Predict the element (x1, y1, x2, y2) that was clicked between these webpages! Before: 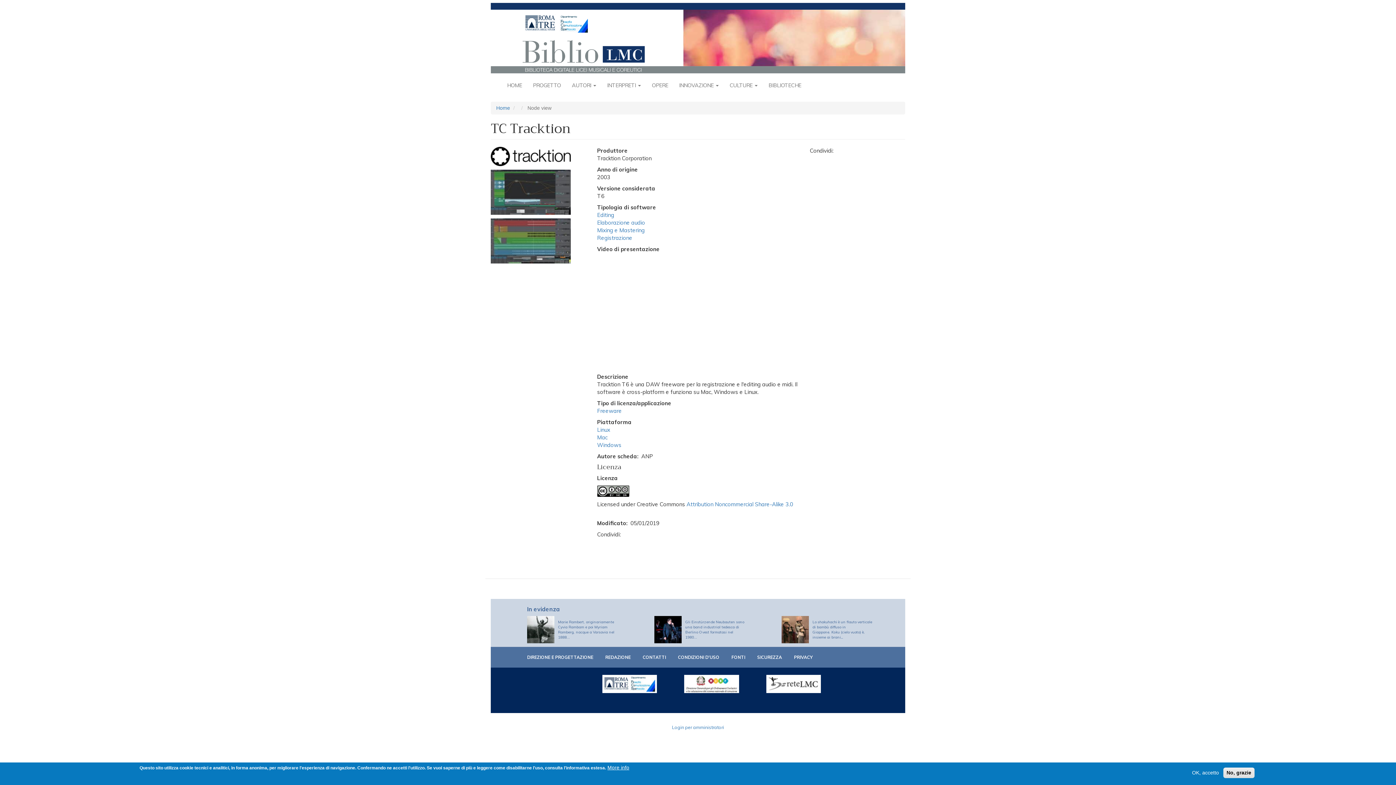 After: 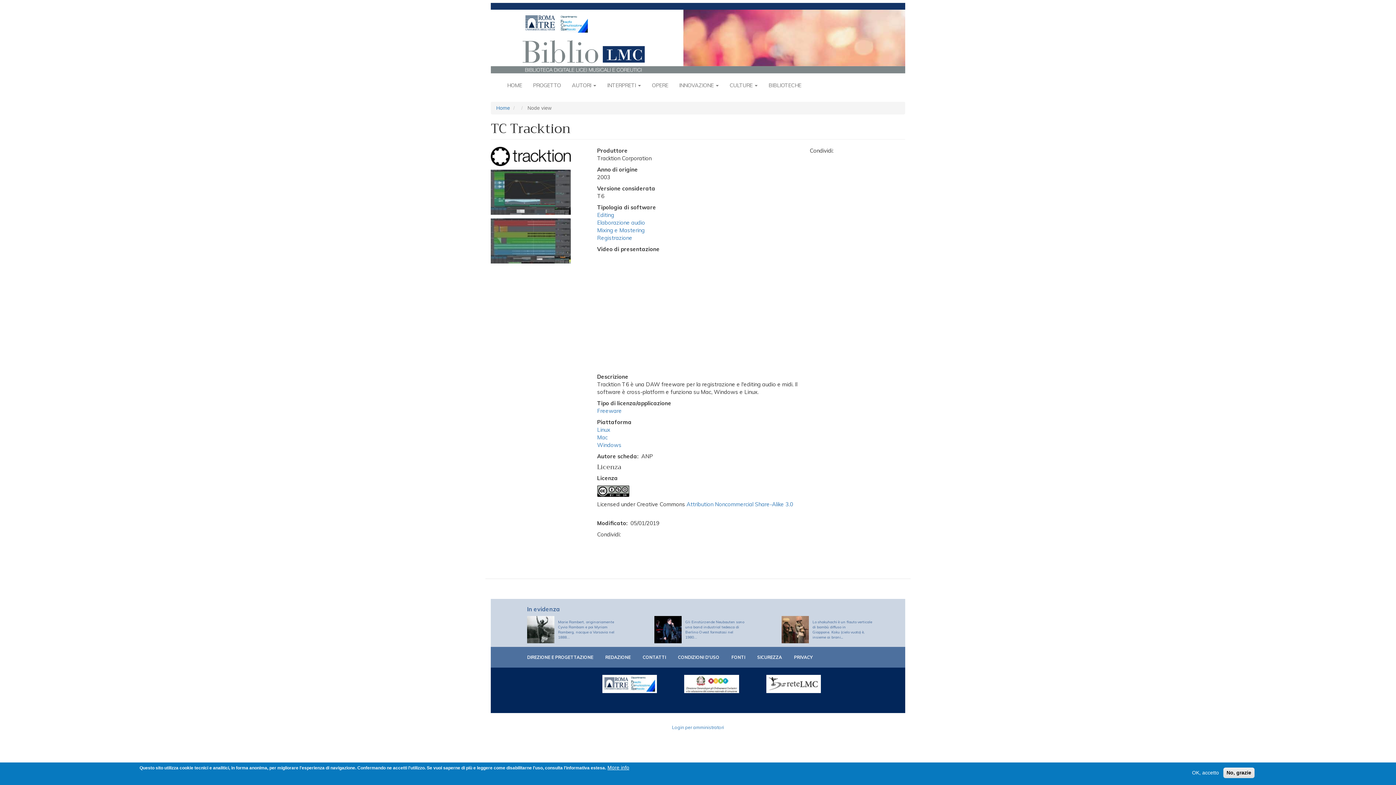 Action: bbox: (684, 683, 739, 688)